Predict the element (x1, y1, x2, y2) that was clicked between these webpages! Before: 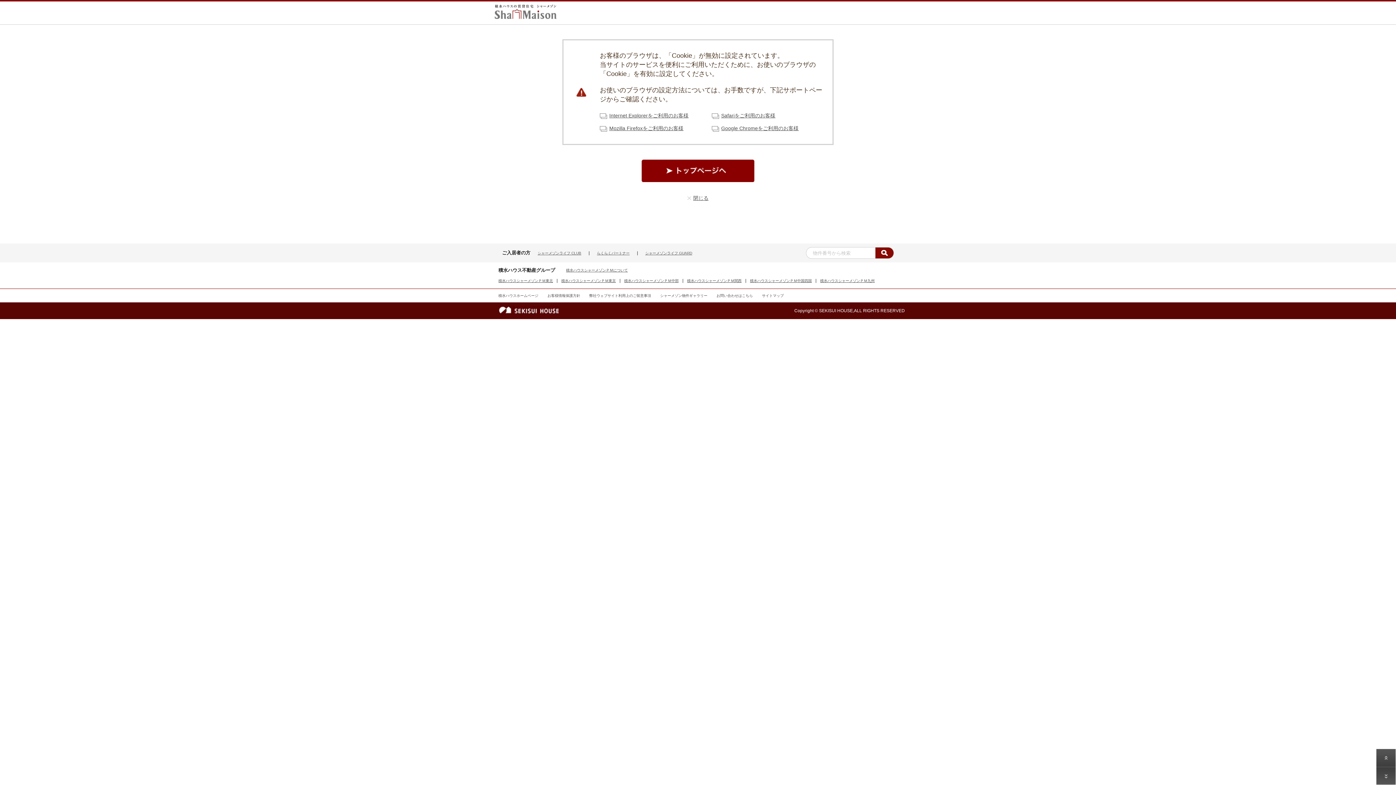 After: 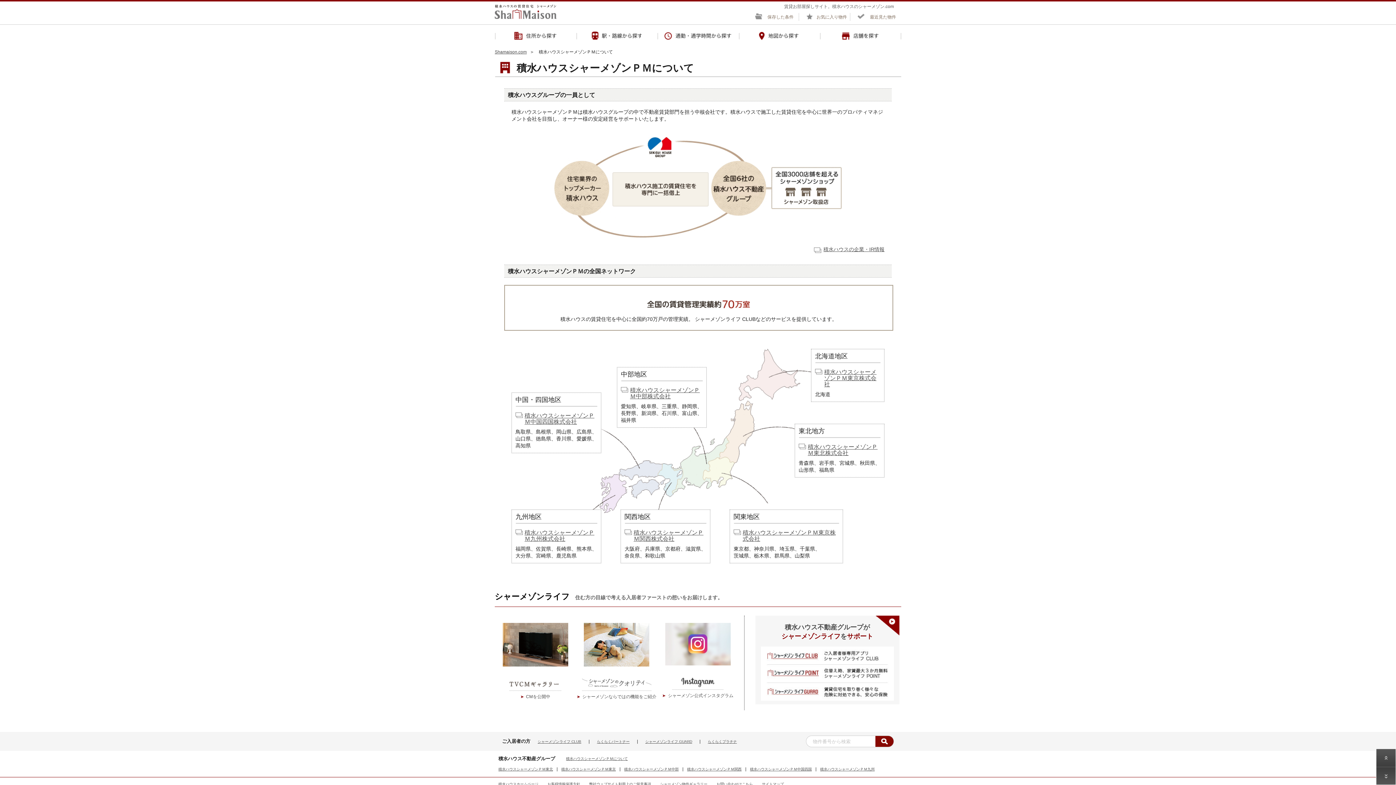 Action: label: 積水ハウスシャーメゾンＰＭについて bbox: (566, 268, 628, 272)